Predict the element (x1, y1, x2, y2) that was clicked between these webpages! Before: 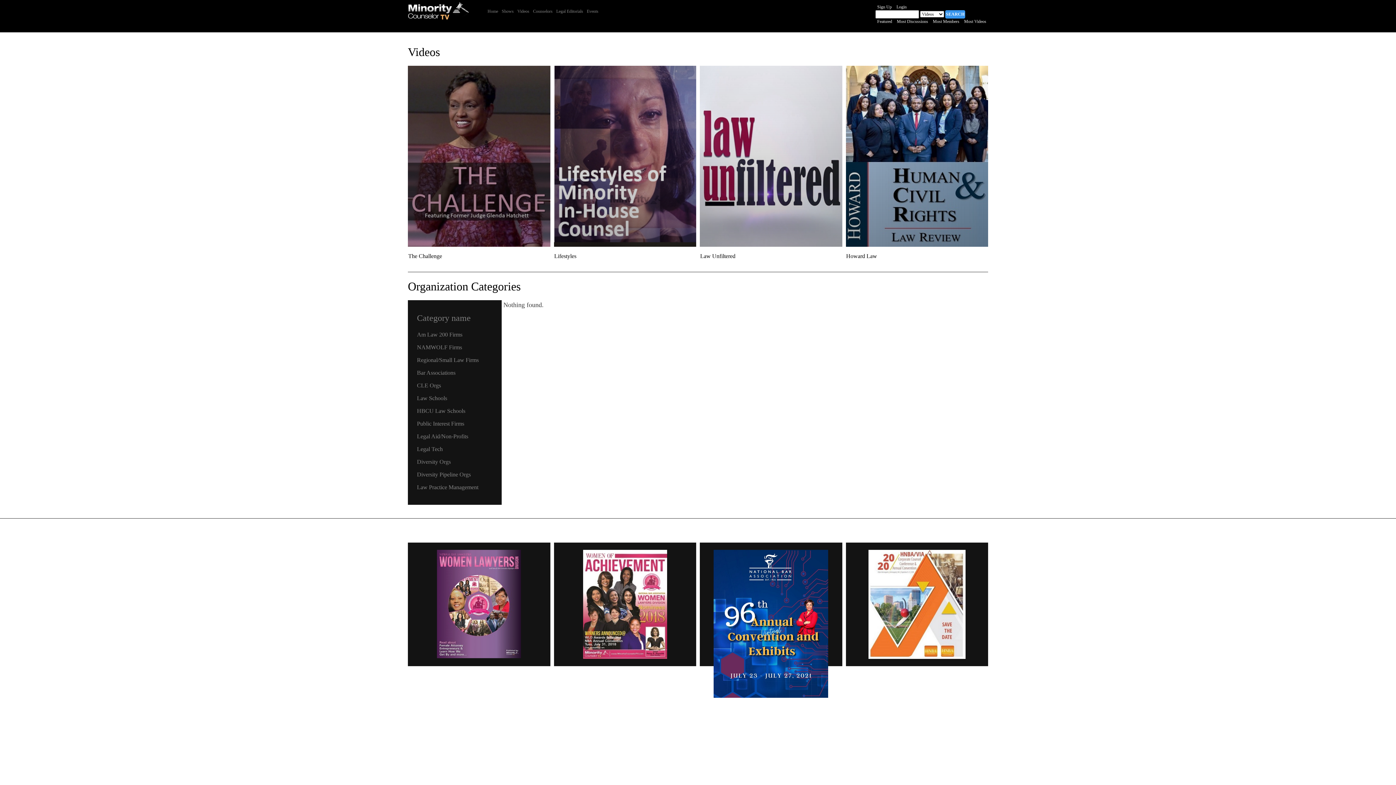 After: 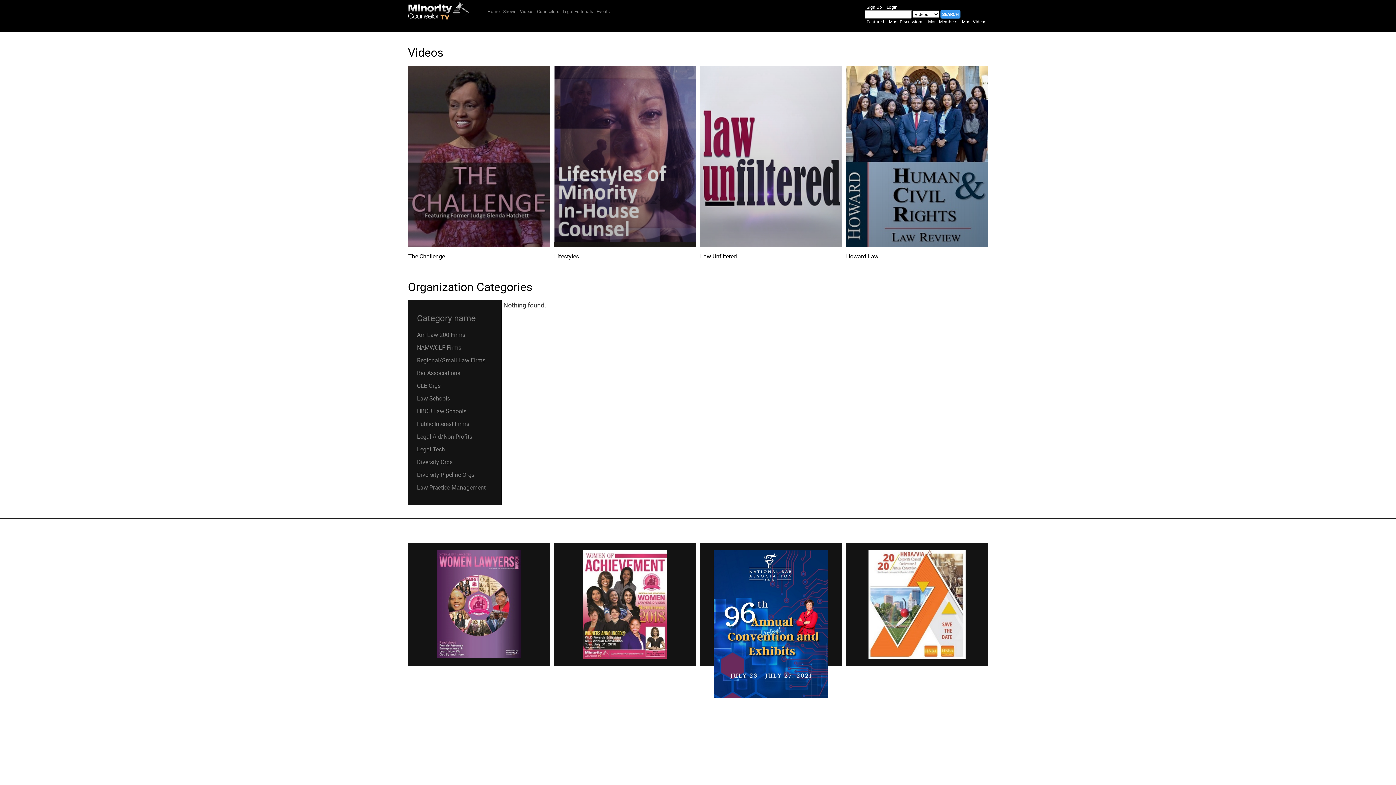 Action: label: CLE Orgs bbox: (411, 379, 498, 392)